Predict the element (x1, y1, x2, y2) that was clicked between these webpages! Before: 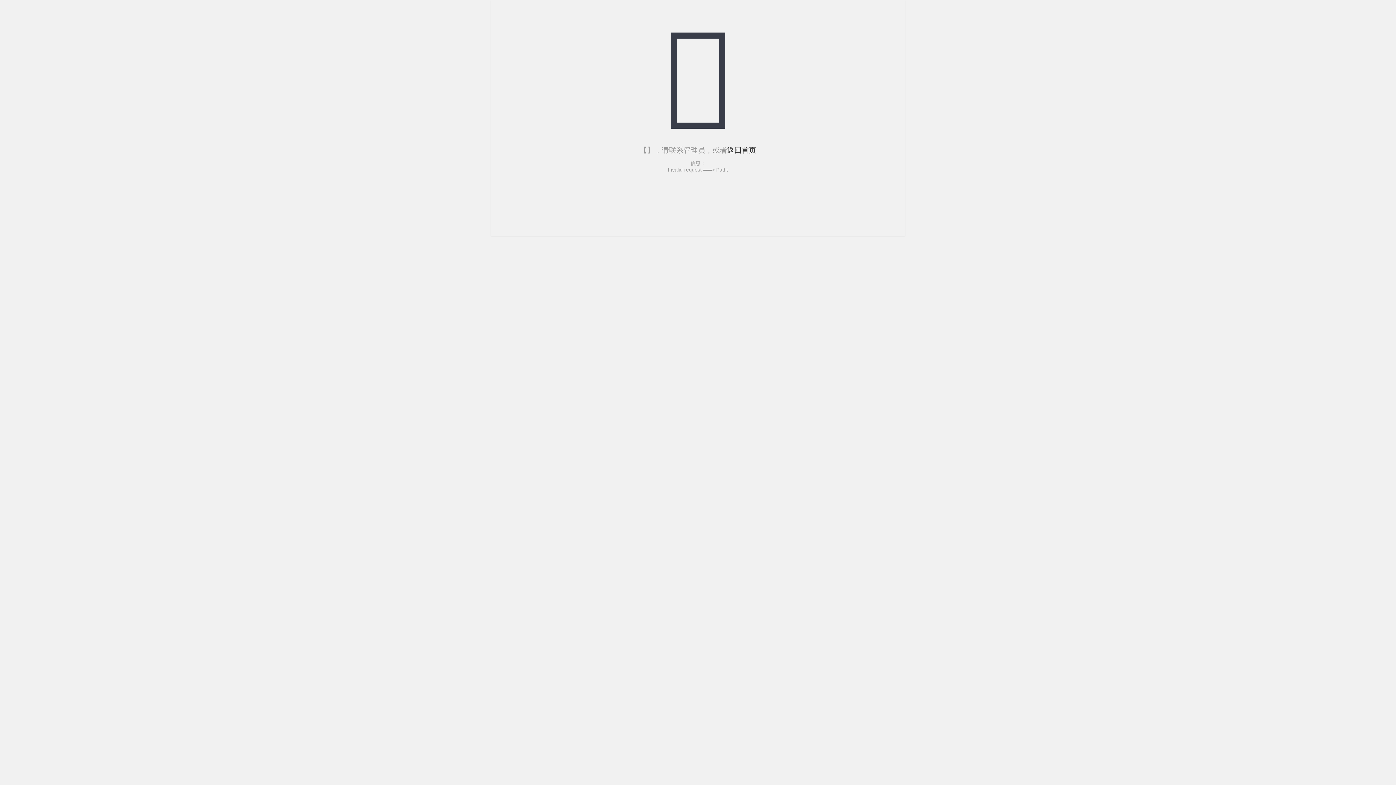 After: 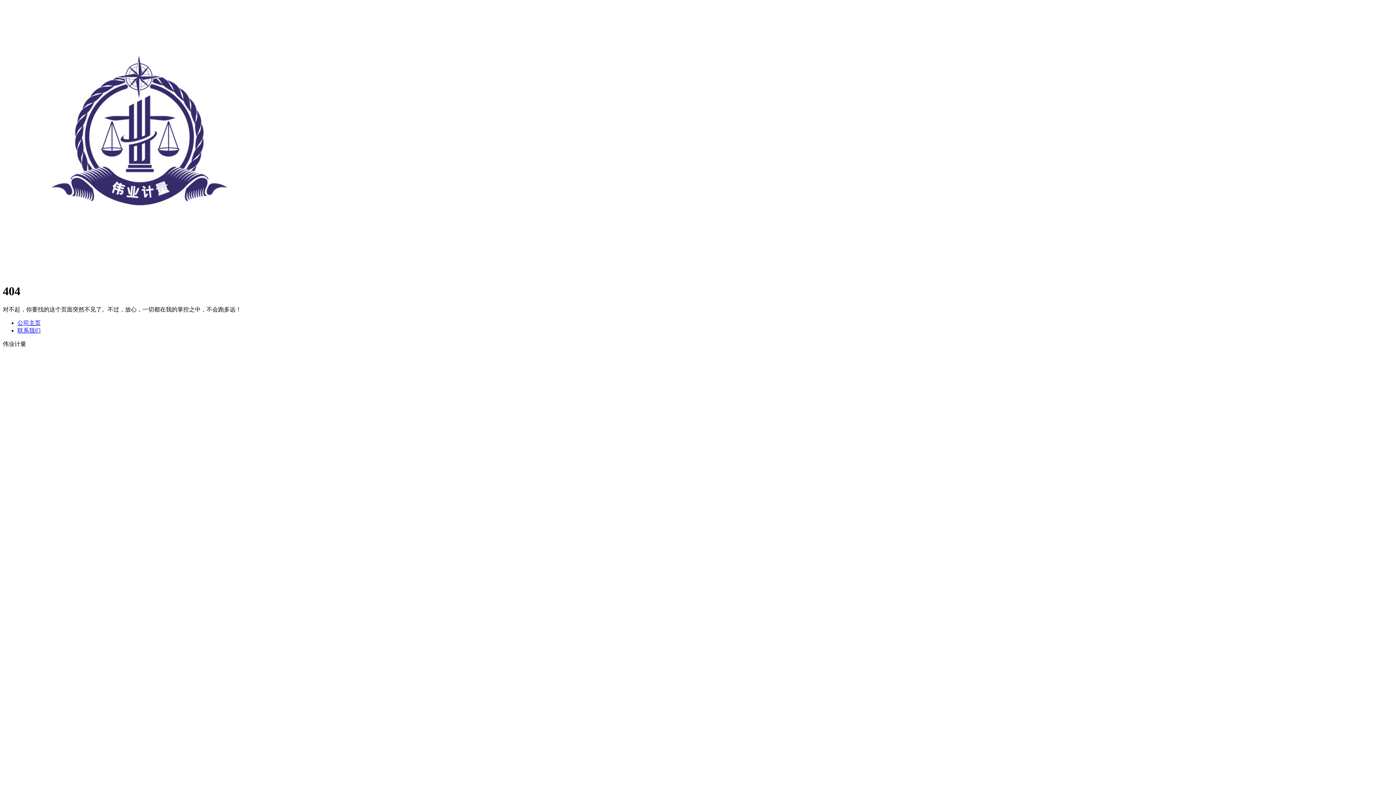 Action: bbox: (727, 146, 756, 154) label: 返回首页